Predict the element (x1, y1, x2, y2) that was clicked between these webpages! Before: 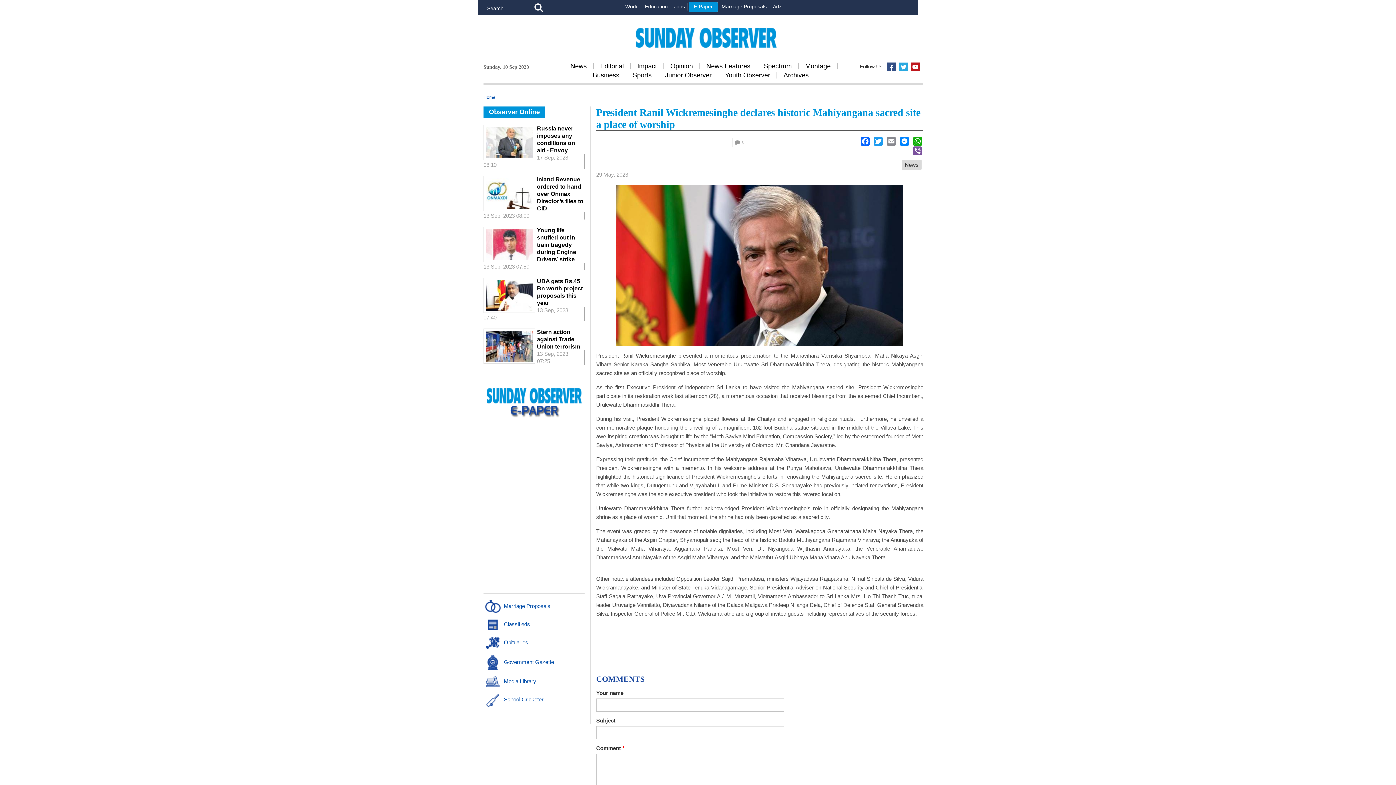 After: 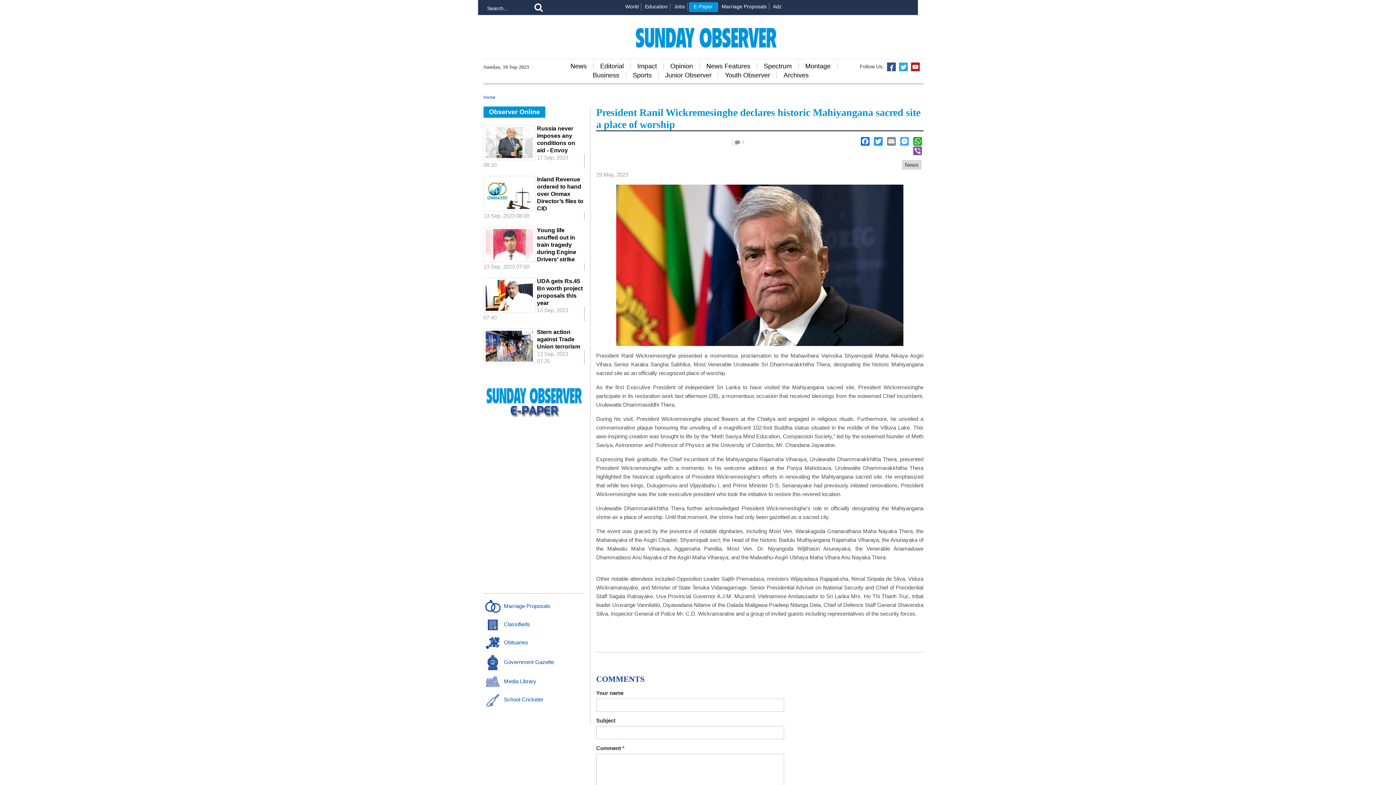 Action: bbox: (898, 136, 910, 145) label: Messenger